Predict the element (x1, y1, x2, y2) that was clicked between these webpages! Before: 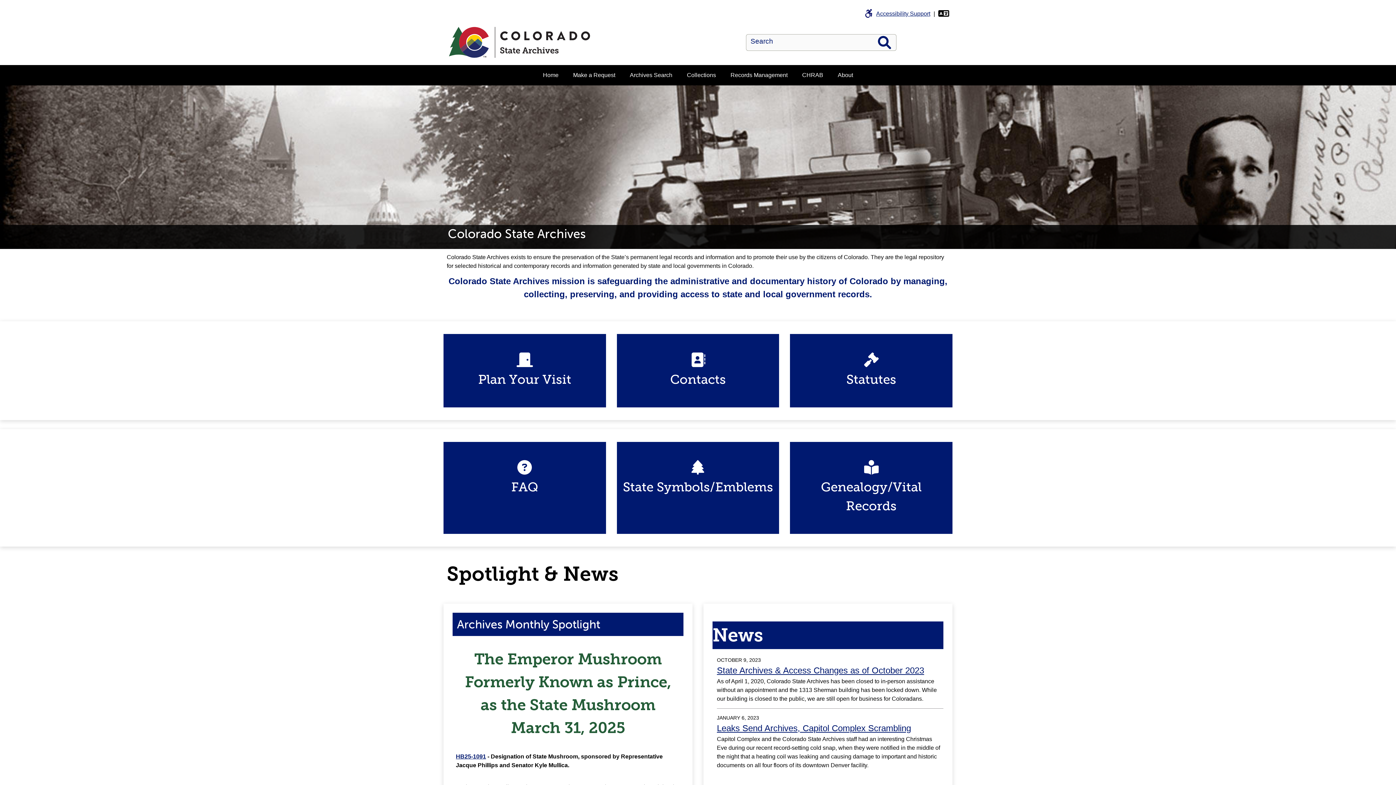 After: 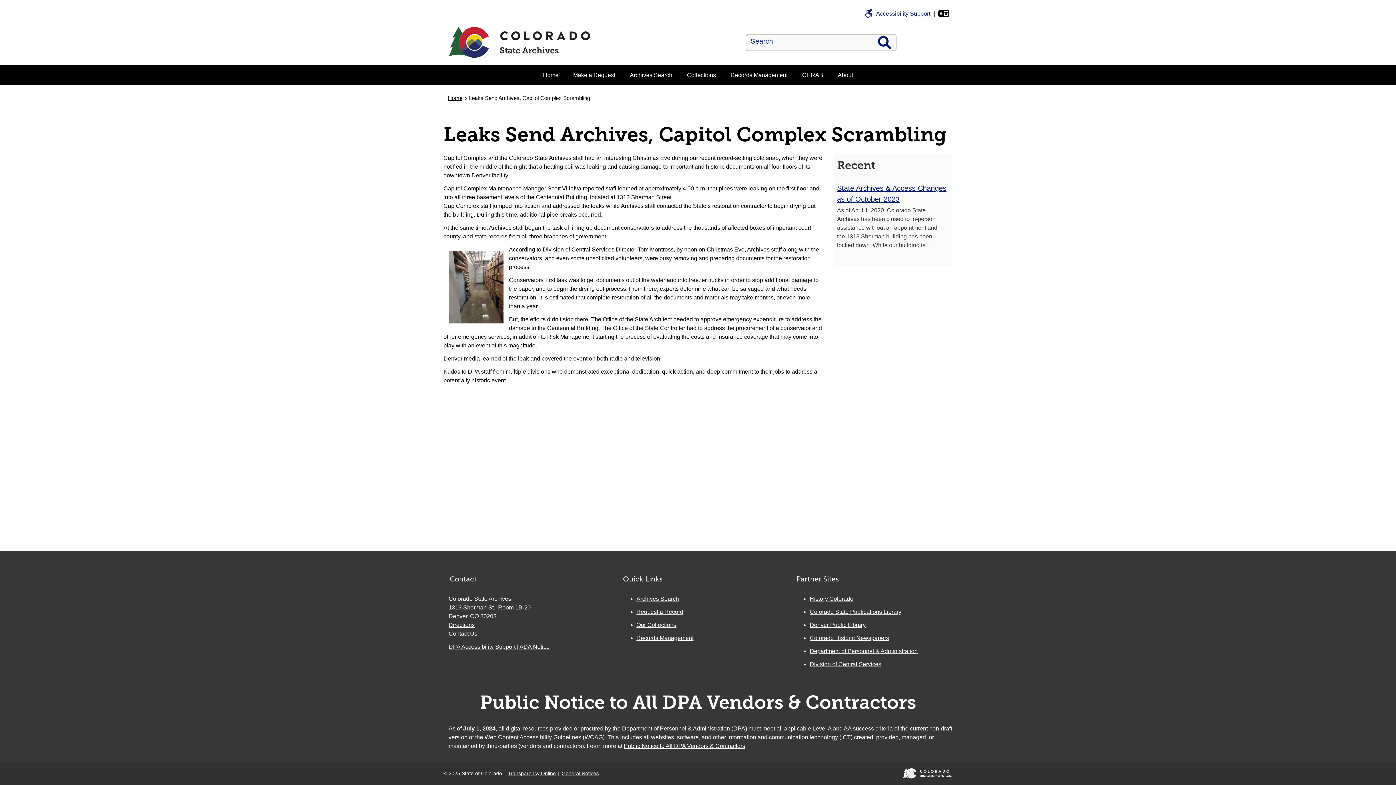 Action: label: Leaks Send Archives, Capitol Complex Scrambling bbox: (717, 723, 911, 733)